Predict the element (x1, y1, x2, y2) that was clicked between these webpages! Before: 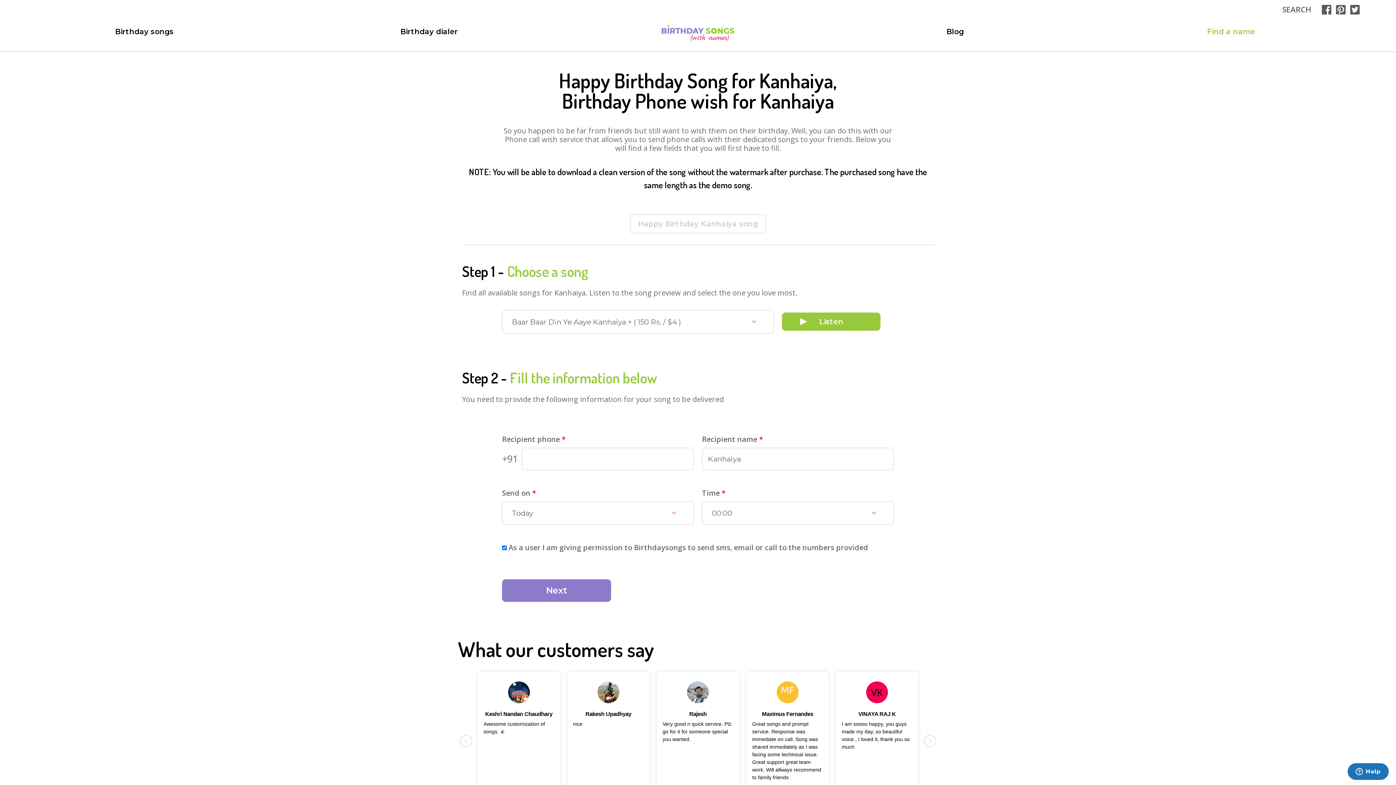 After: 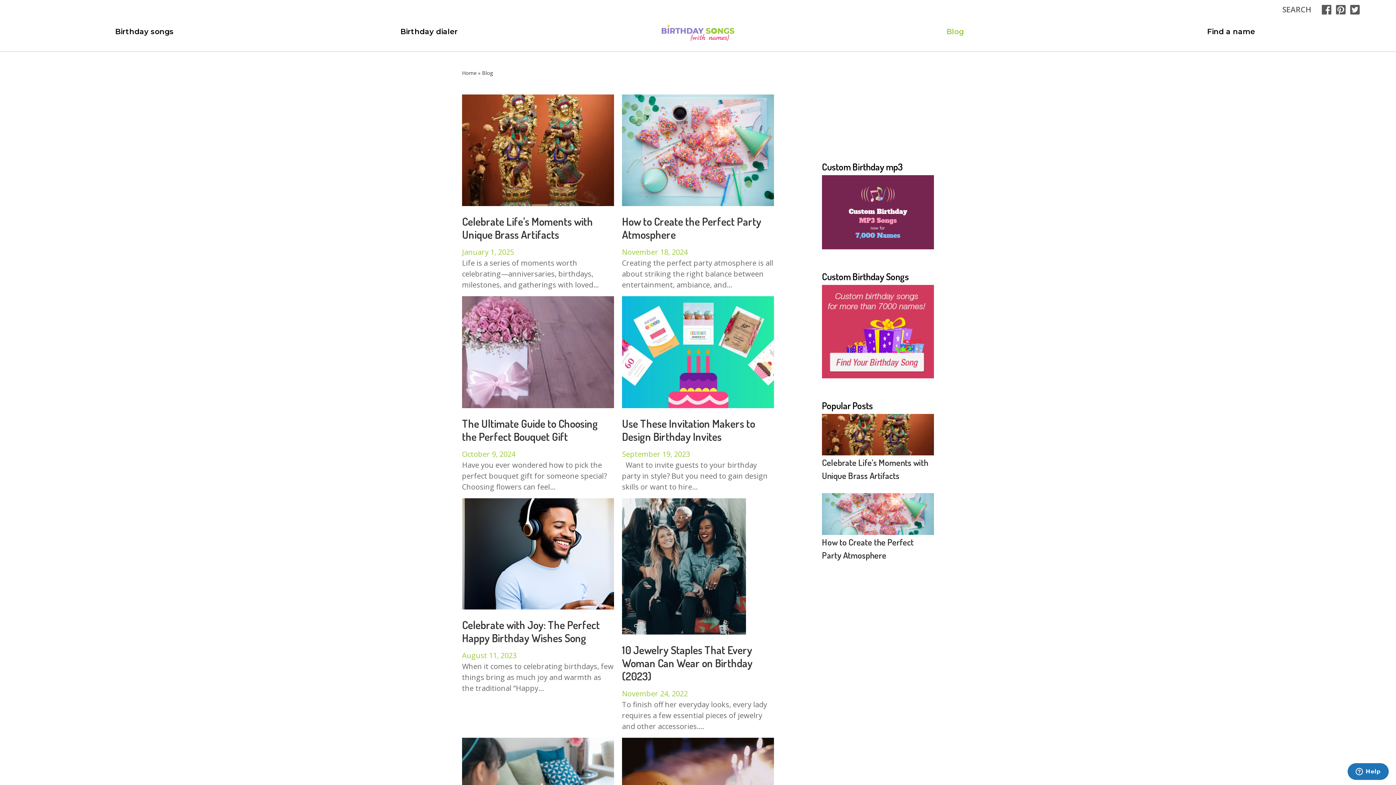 Action: label: Blog bbox: (946, 26, 964, 37)